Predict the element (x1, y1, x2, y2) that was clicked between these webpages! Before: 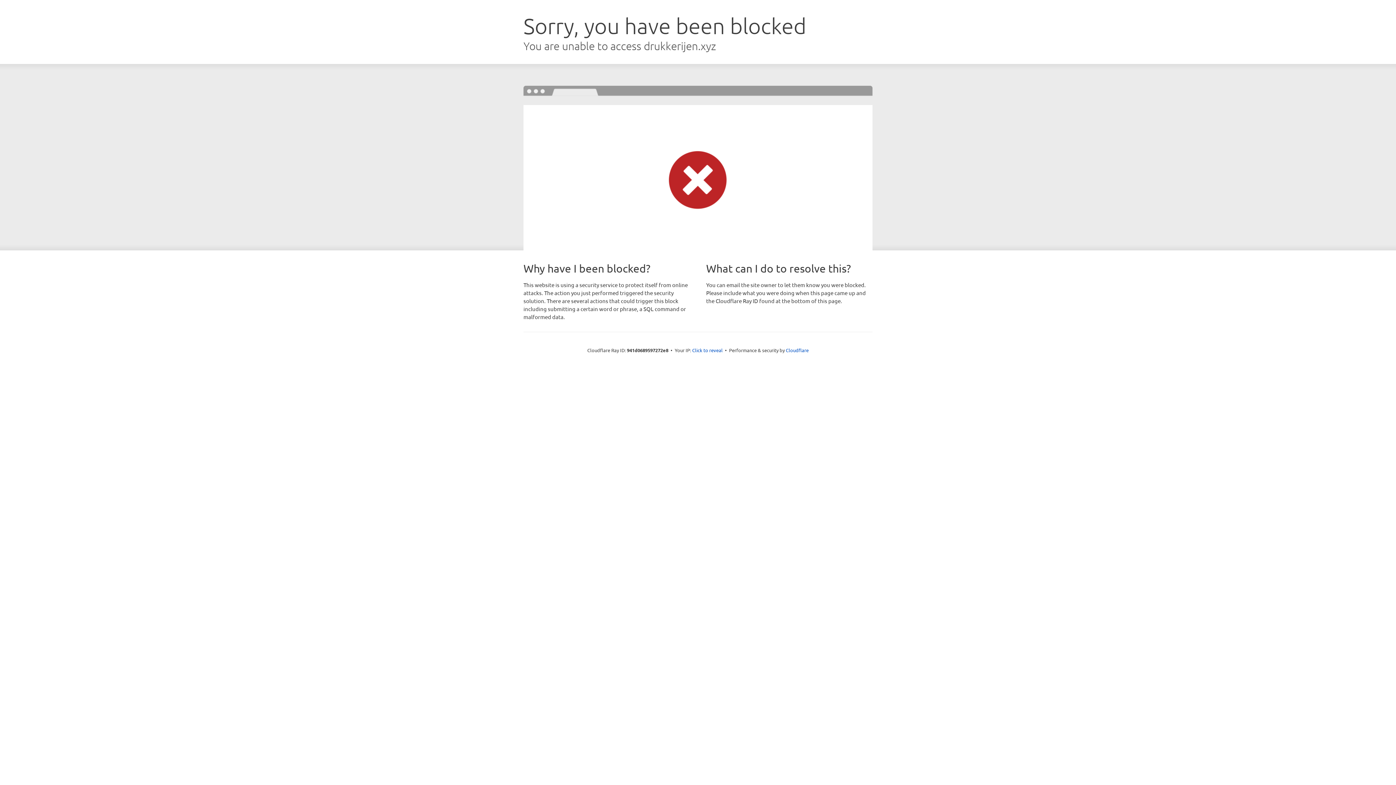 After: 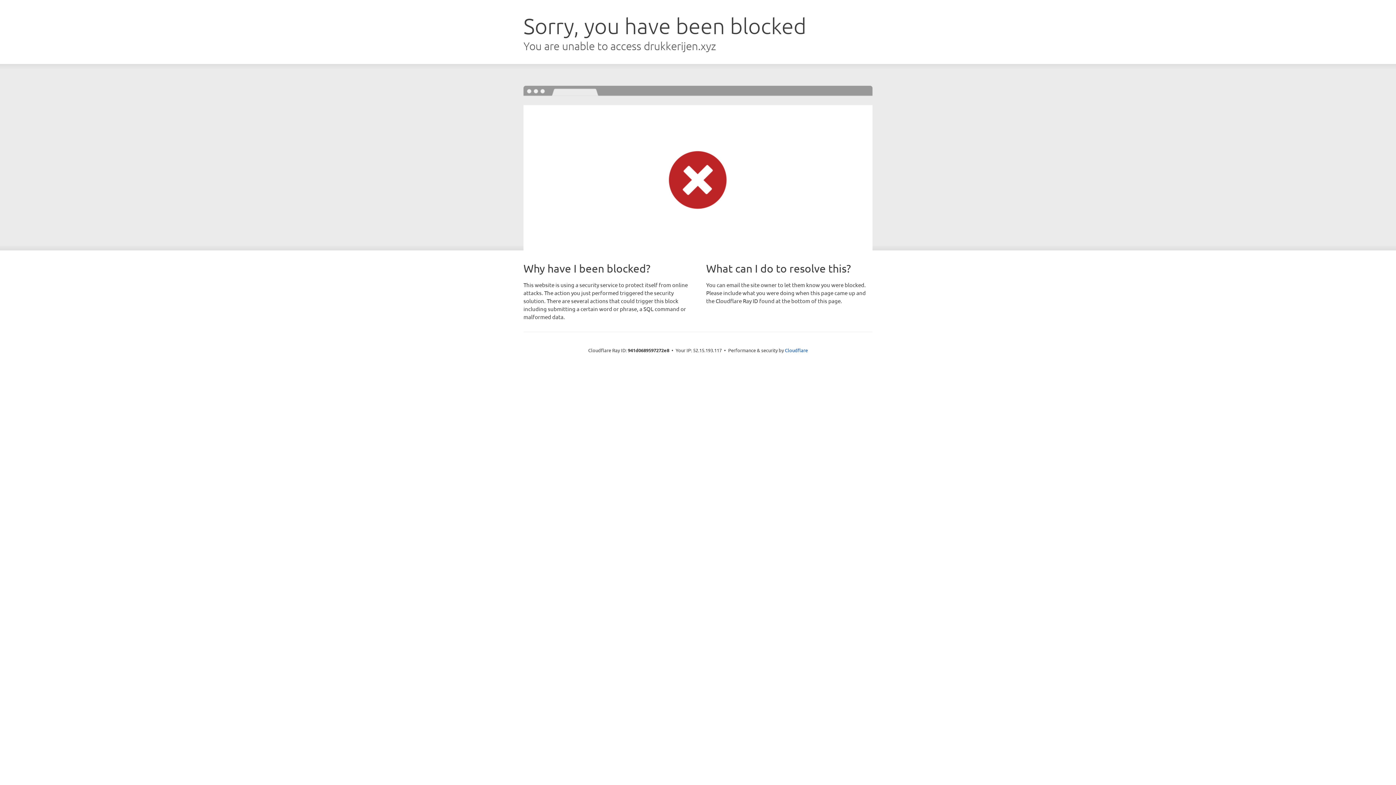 Action: bbox: (692, 346, 722, 353) label: Click to reveal